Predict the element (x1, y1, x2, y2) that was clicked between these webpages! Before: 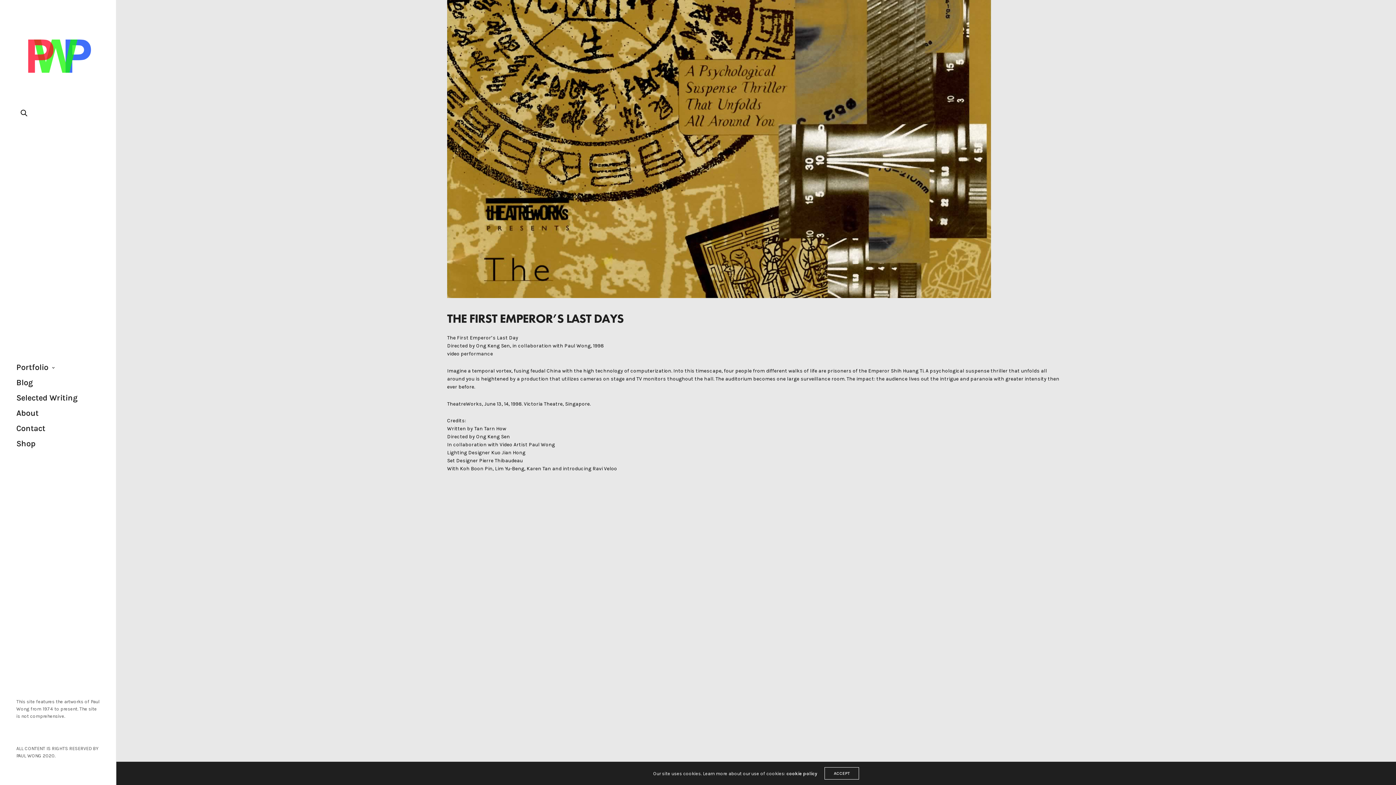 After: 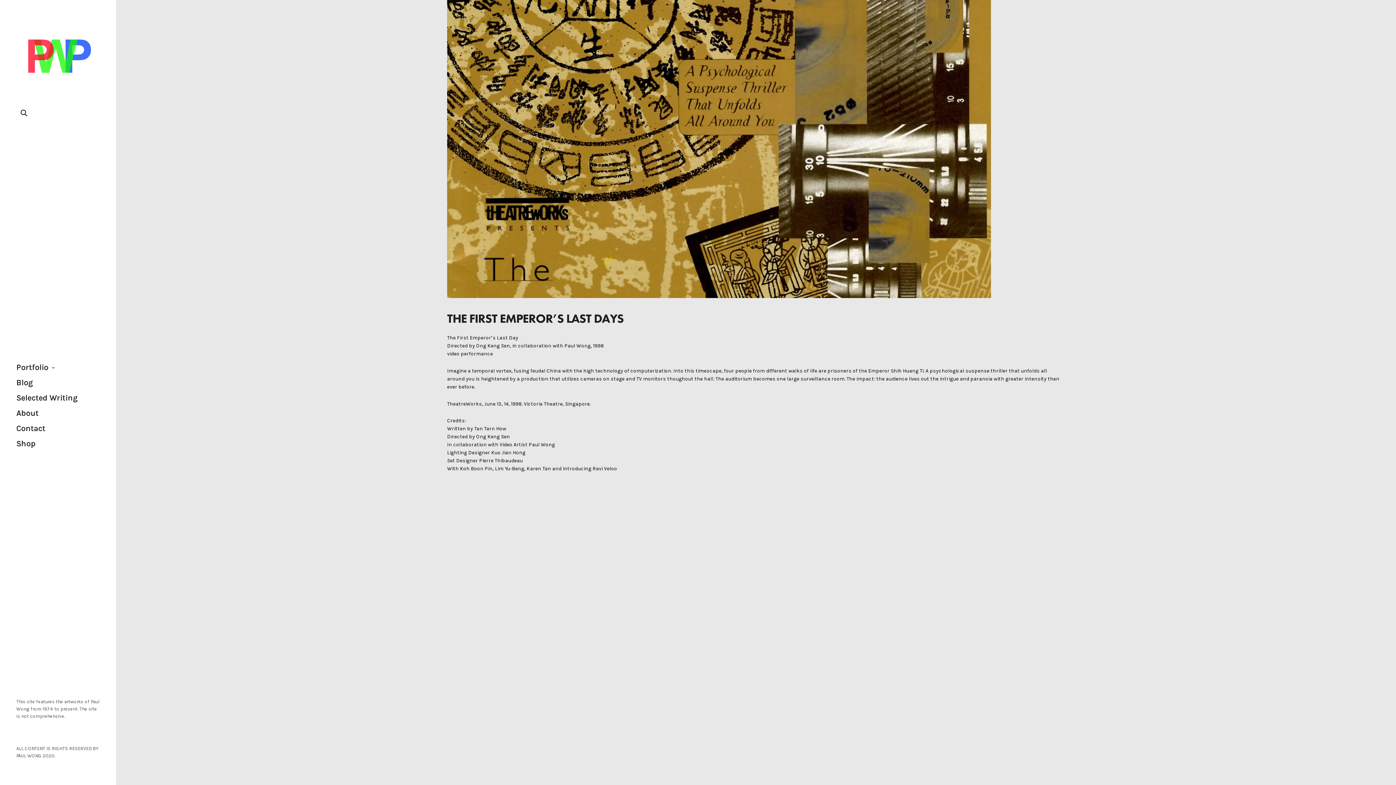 Action: bbox: (824, 767, 859, 780) label: ACCEPT